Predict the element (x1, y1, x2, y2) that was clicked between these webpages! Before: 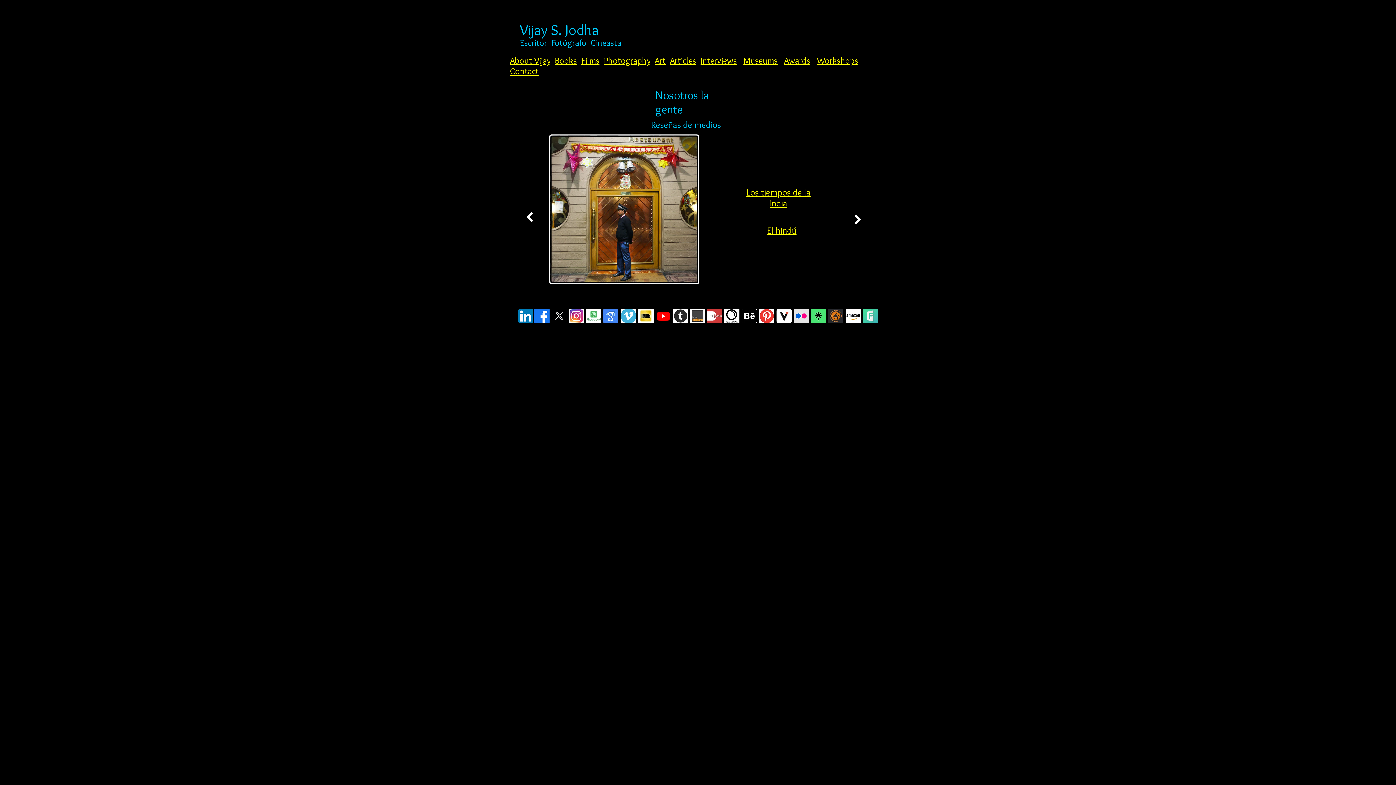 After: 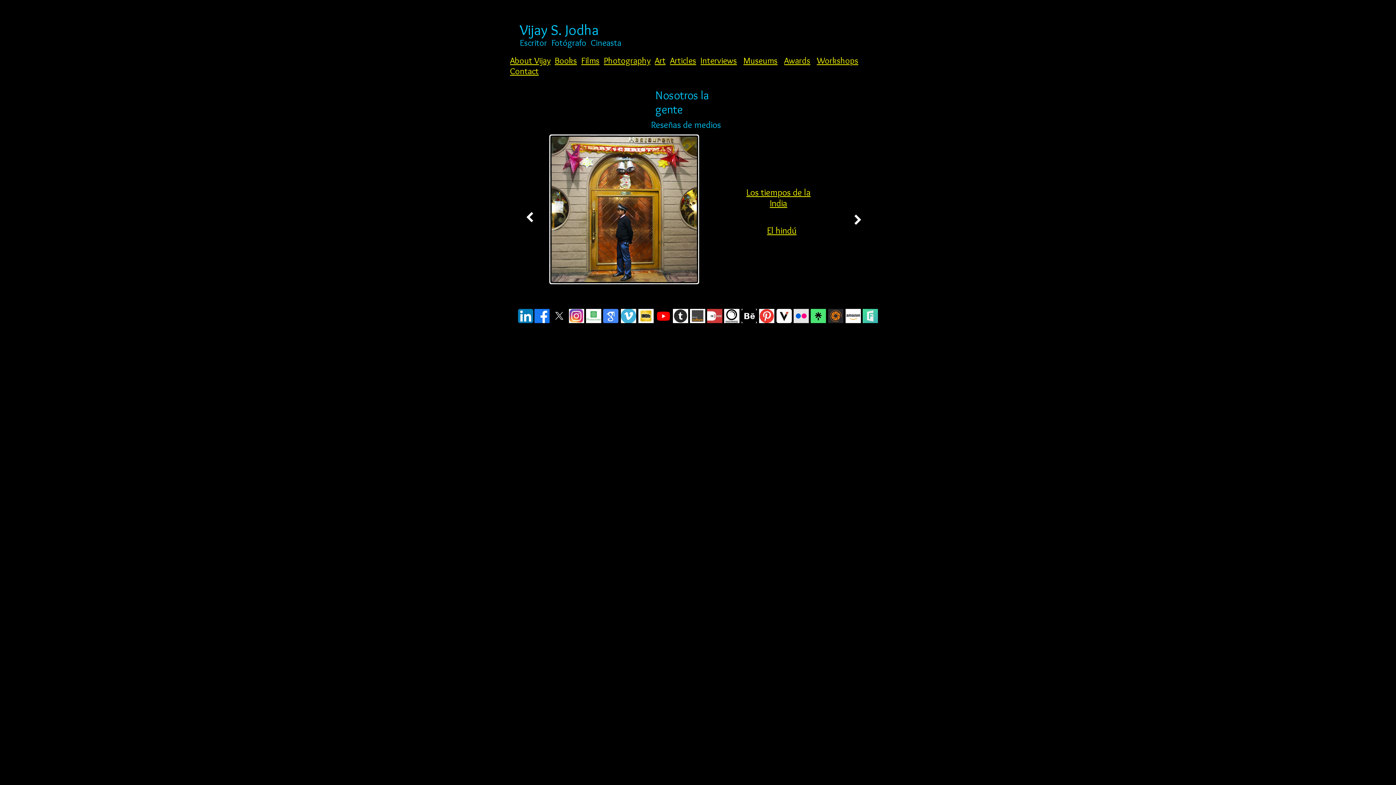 Action: bbox: (793, 309, 809, 323)